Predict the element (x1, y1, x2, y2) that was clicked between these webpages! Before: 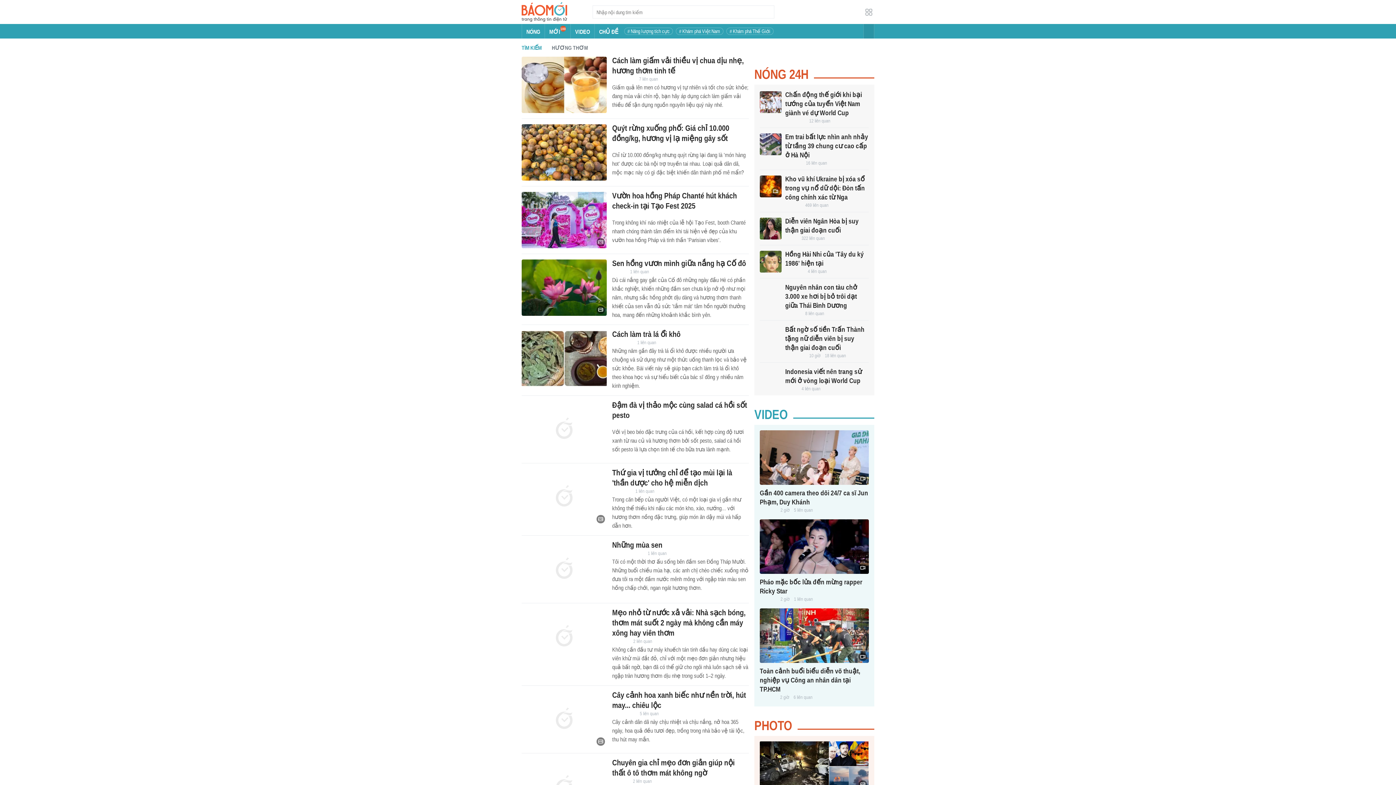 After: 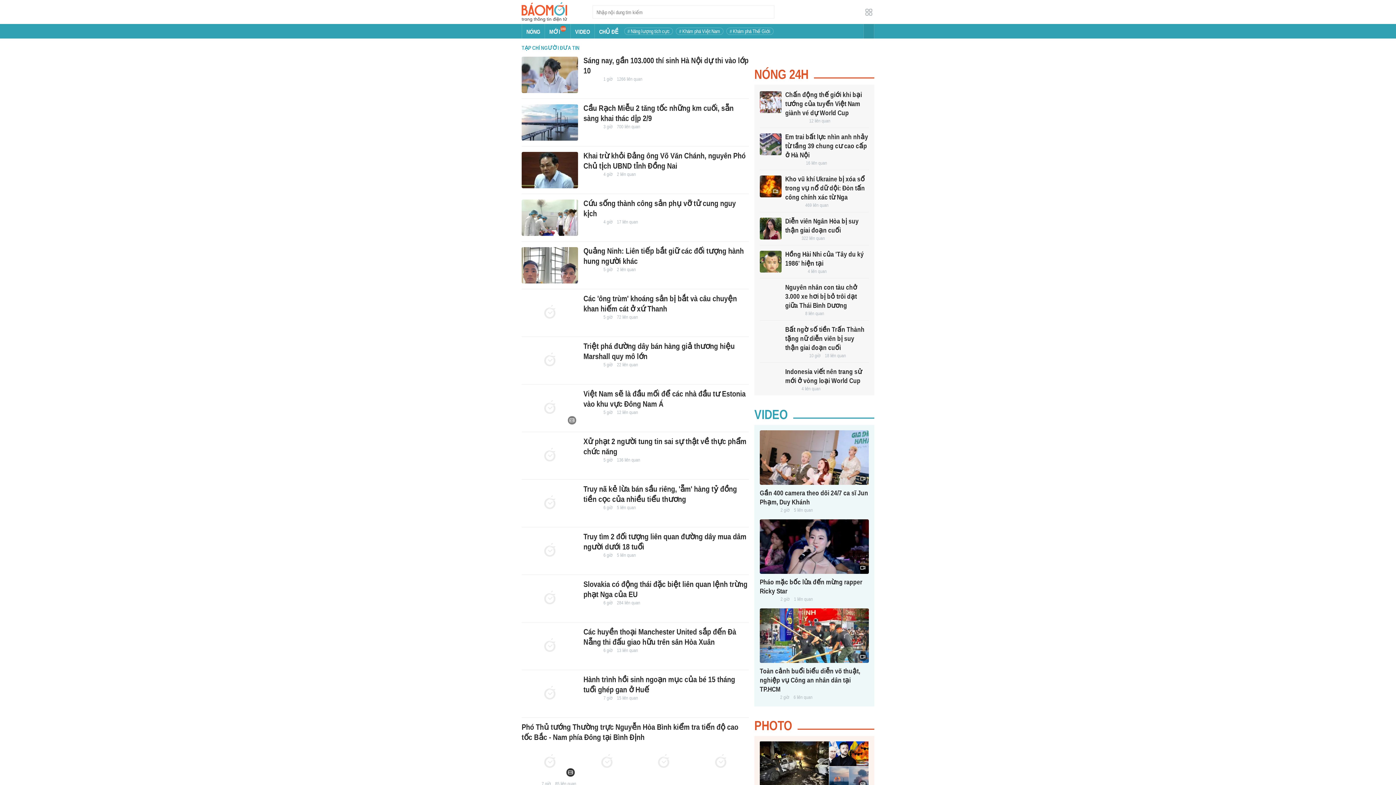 Action: bbox: (785, 310, 801, 316)